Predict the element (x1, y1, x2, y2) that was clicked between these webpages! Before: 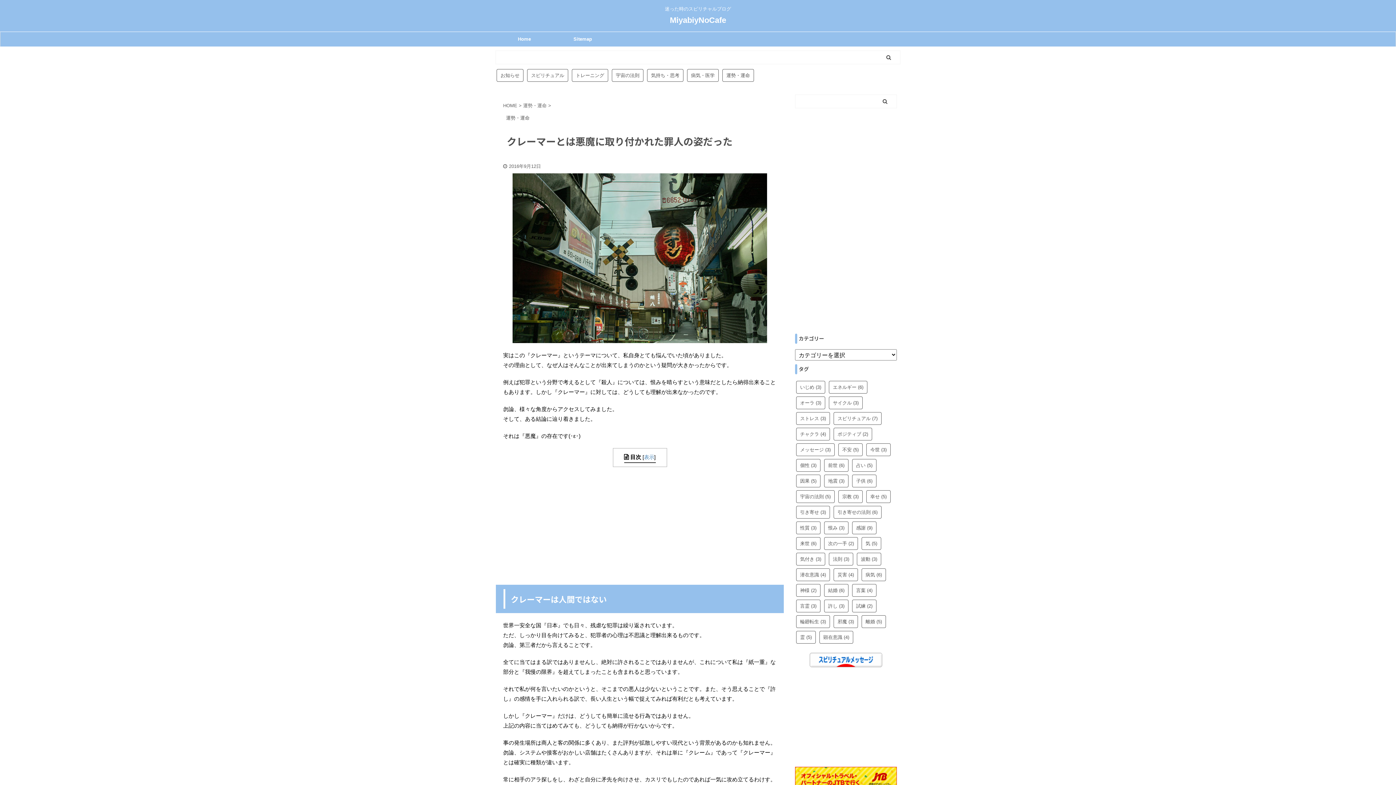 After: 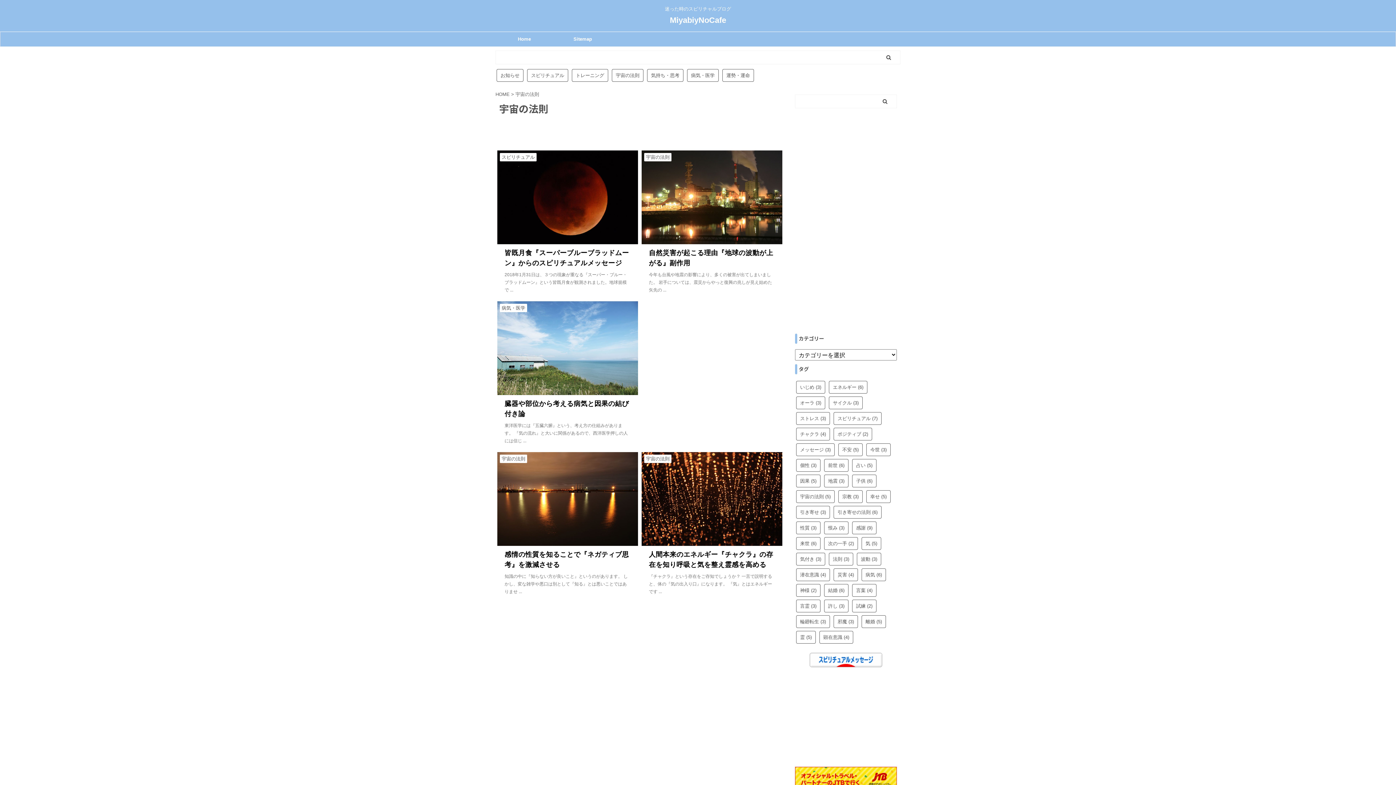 Action: label: 宇宙の法則 (5個の項目) bbox: (796, 490, 834, 503)